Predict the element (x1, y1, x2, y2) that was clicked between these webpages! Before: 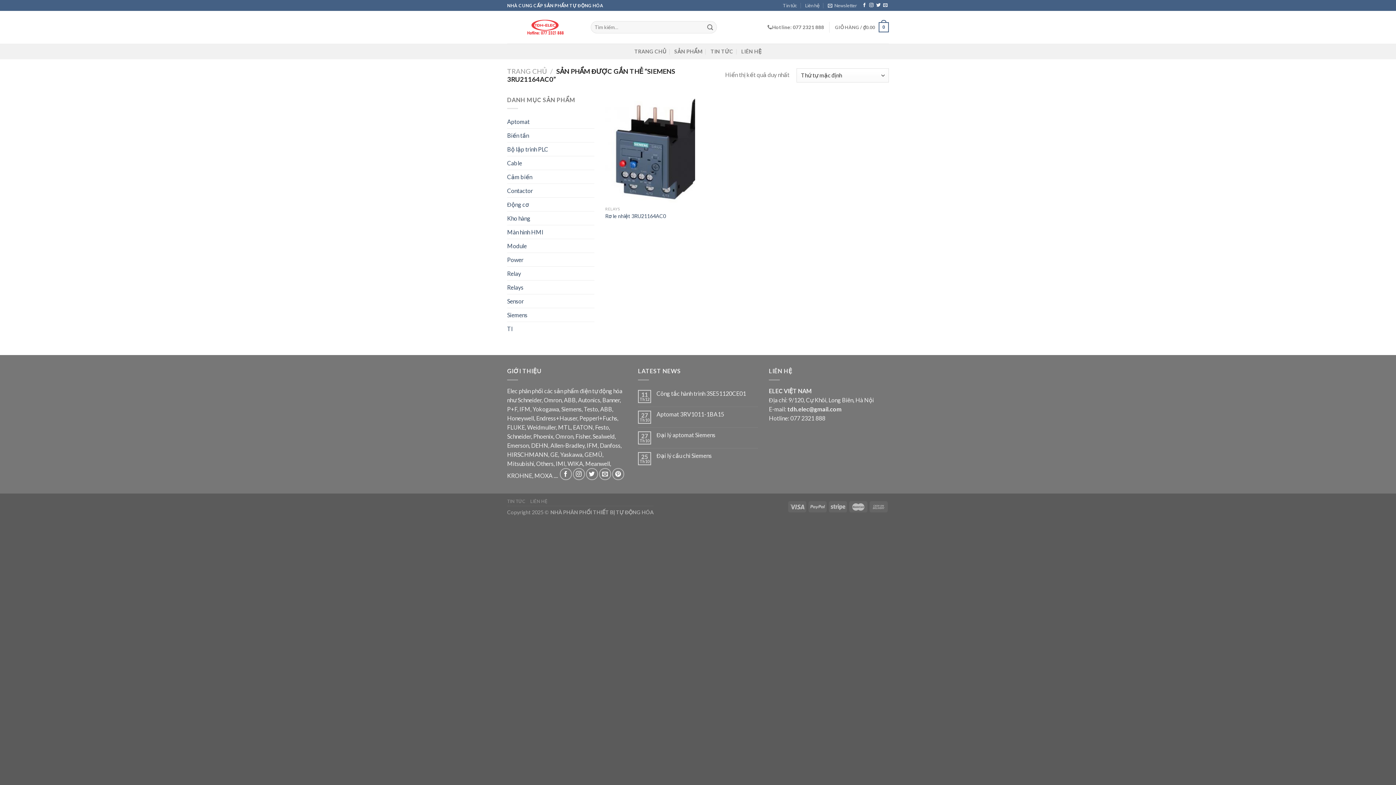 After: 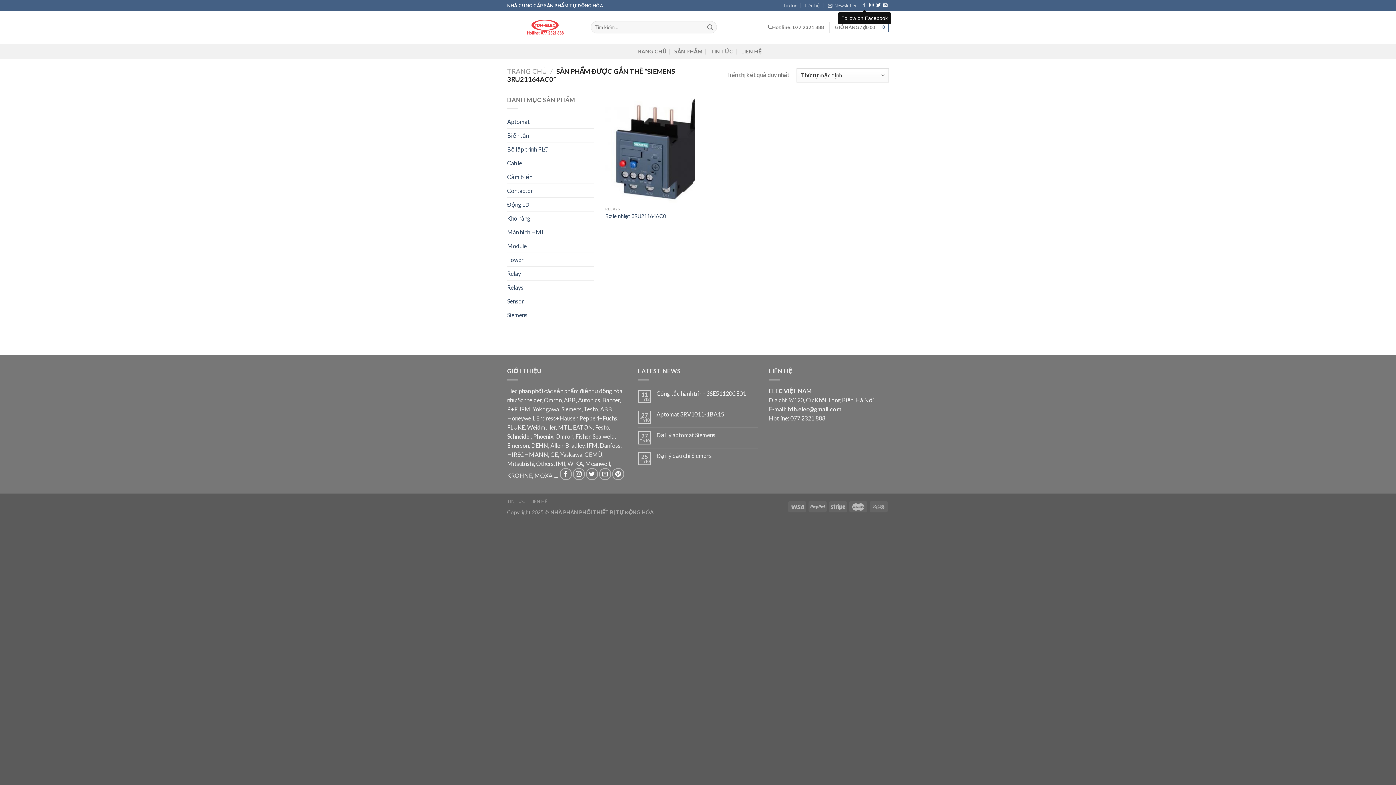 Action: label: Follow on Facebook bbox: (862, 3, 866, 8)